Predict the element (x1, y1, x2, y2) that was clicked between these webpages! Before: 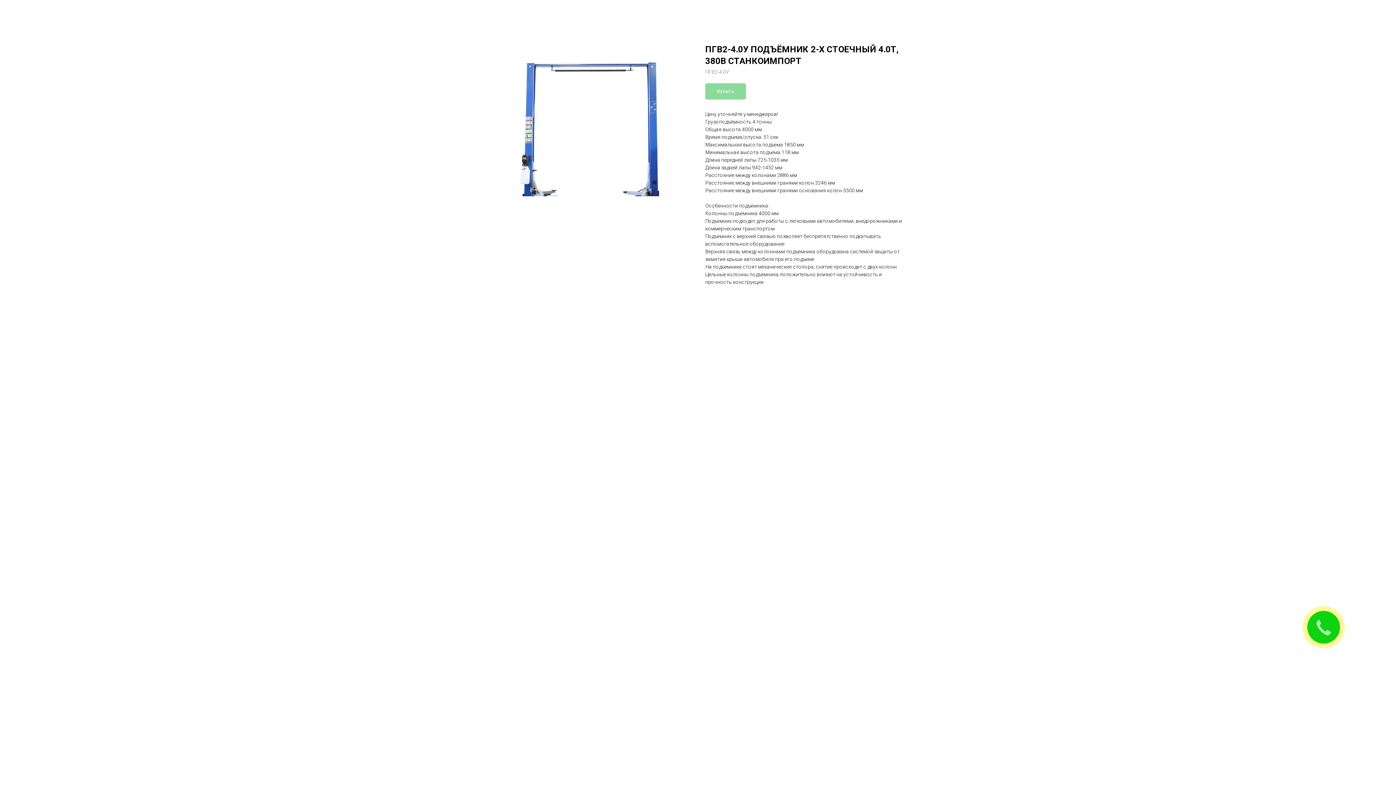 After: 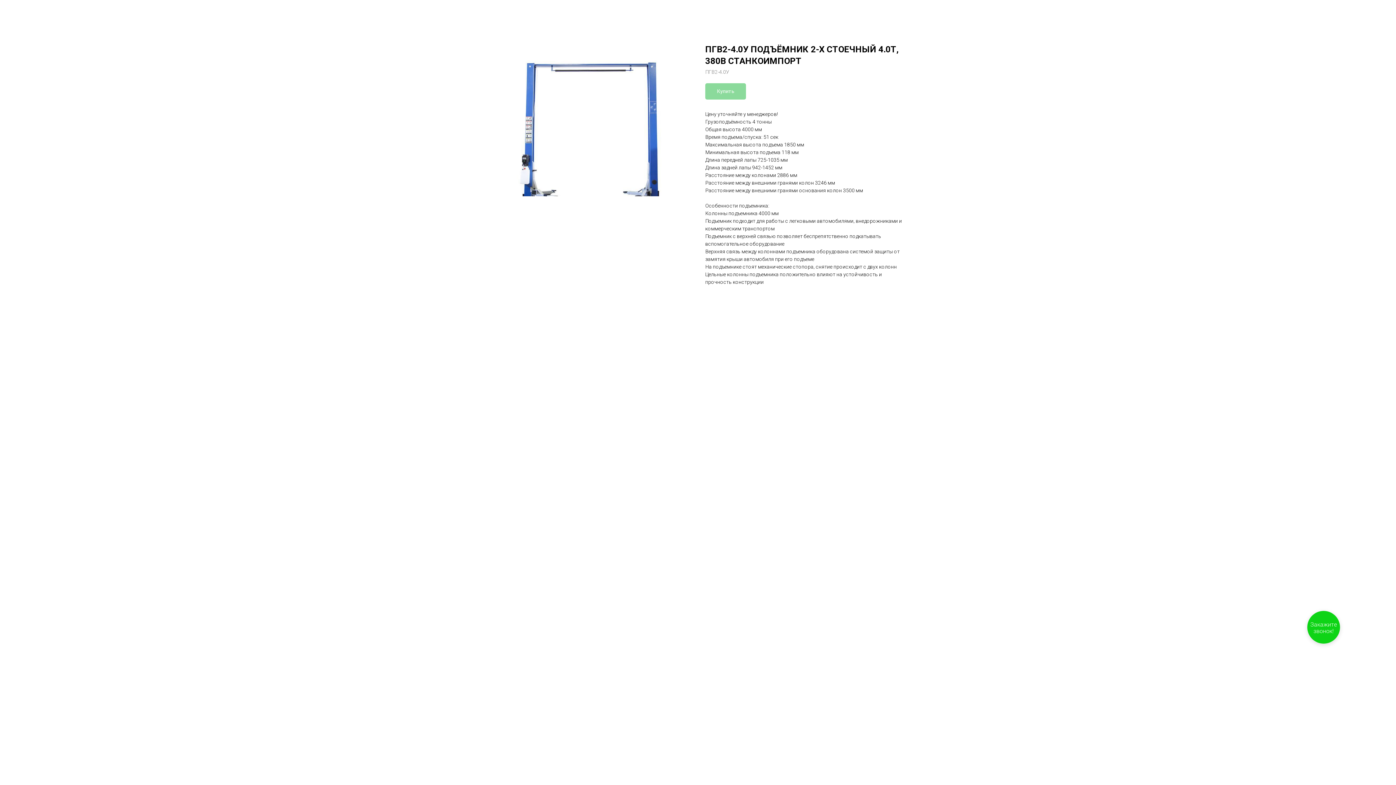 Action: label: Закажите звонок! bbox: (1307, 611, 1340, 644)